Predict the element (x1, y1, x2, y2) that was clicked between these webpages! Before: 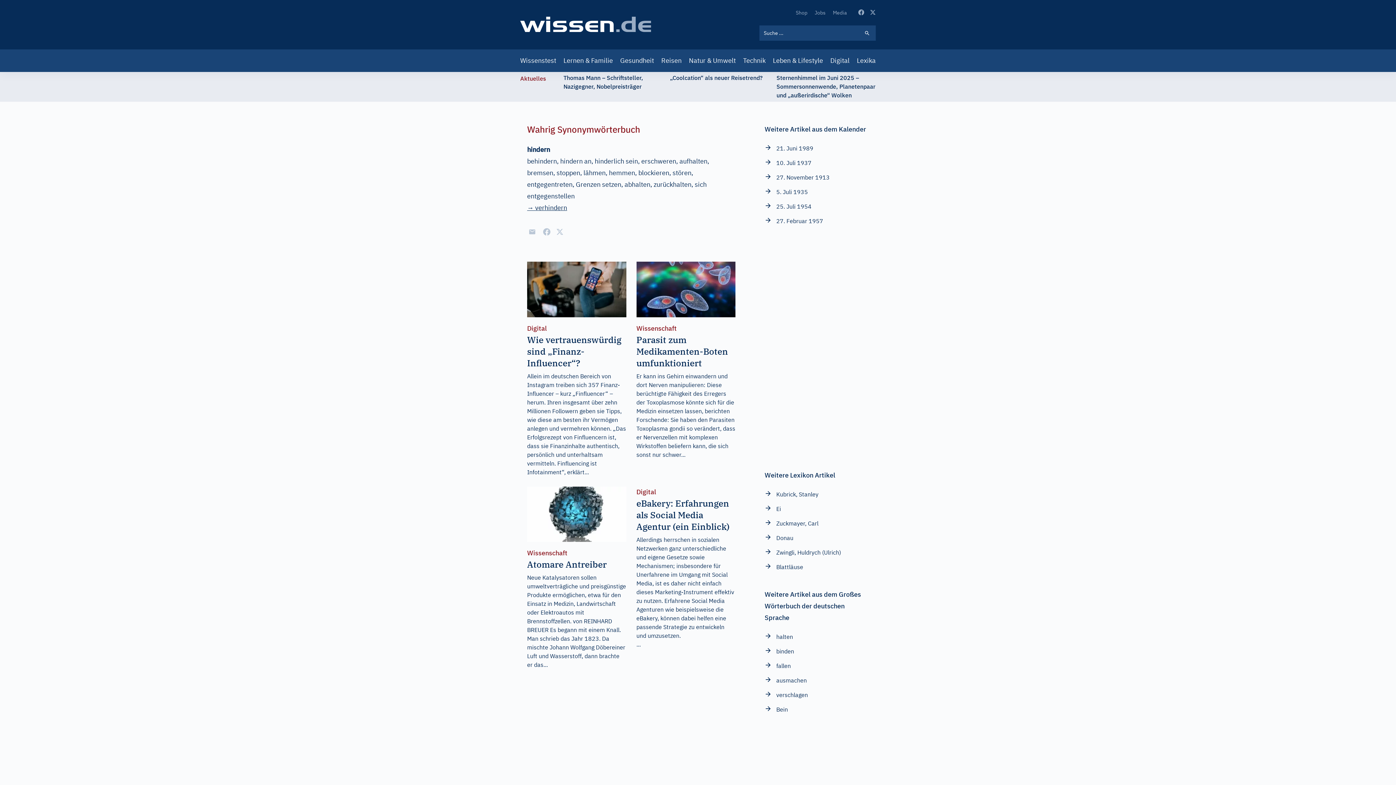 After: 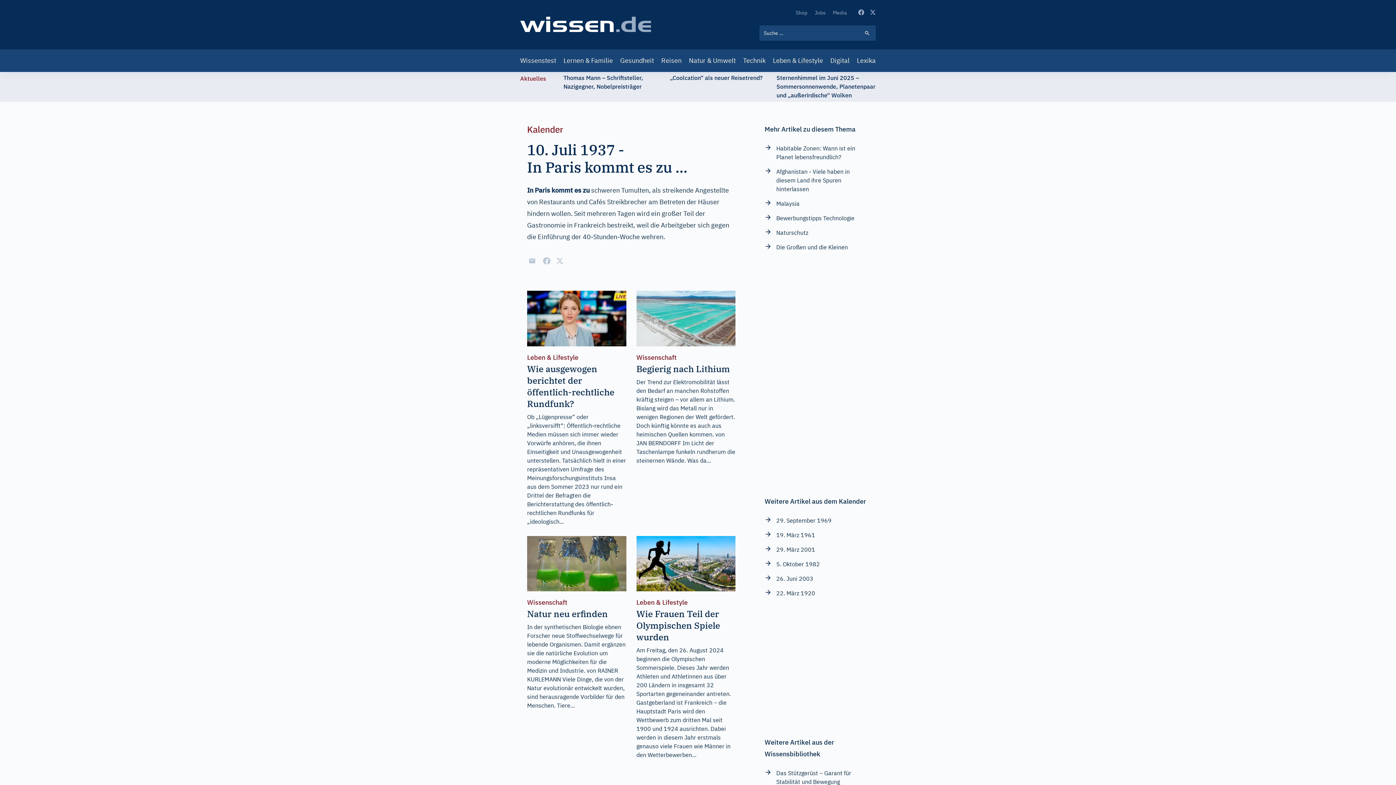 Action: bbox: (764, 158, 811, 167) label: 10. Juli 1937